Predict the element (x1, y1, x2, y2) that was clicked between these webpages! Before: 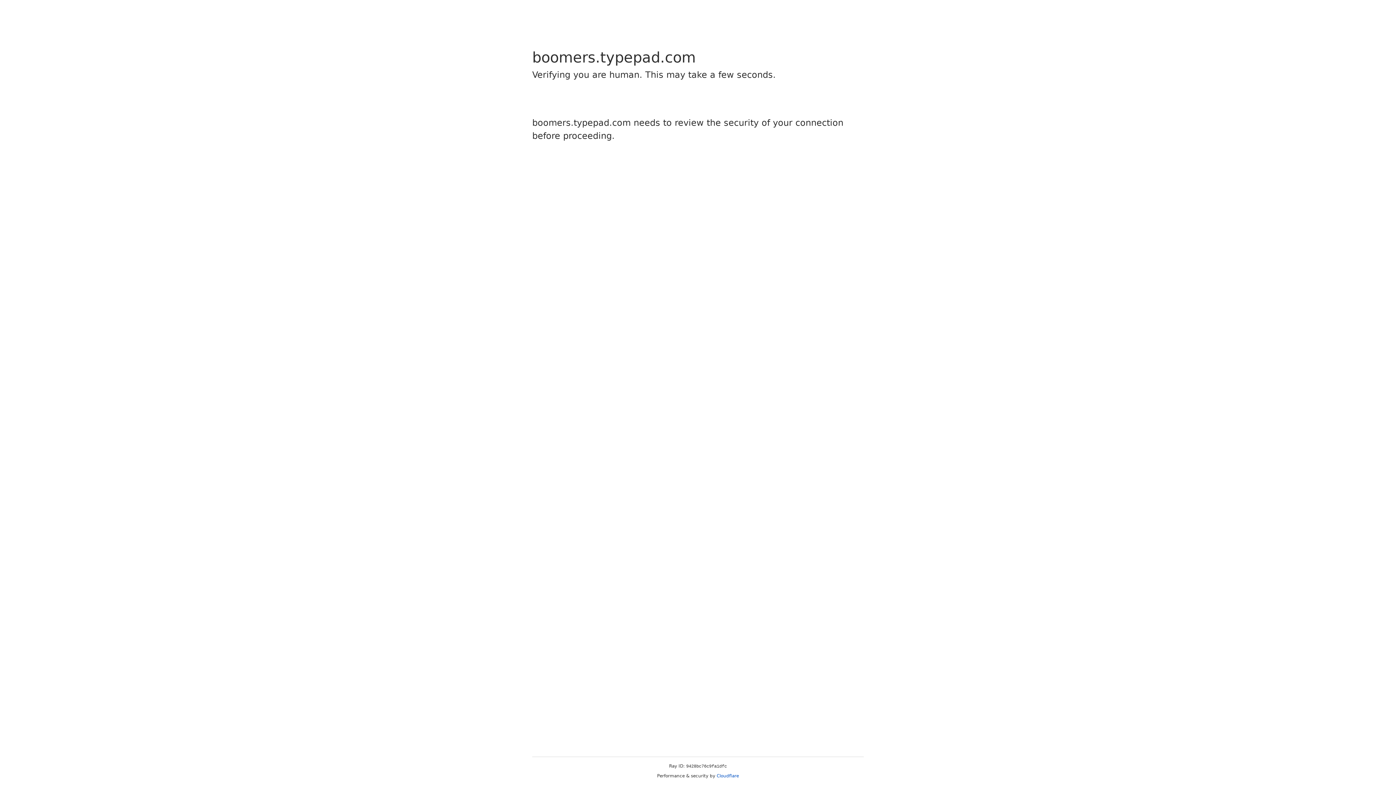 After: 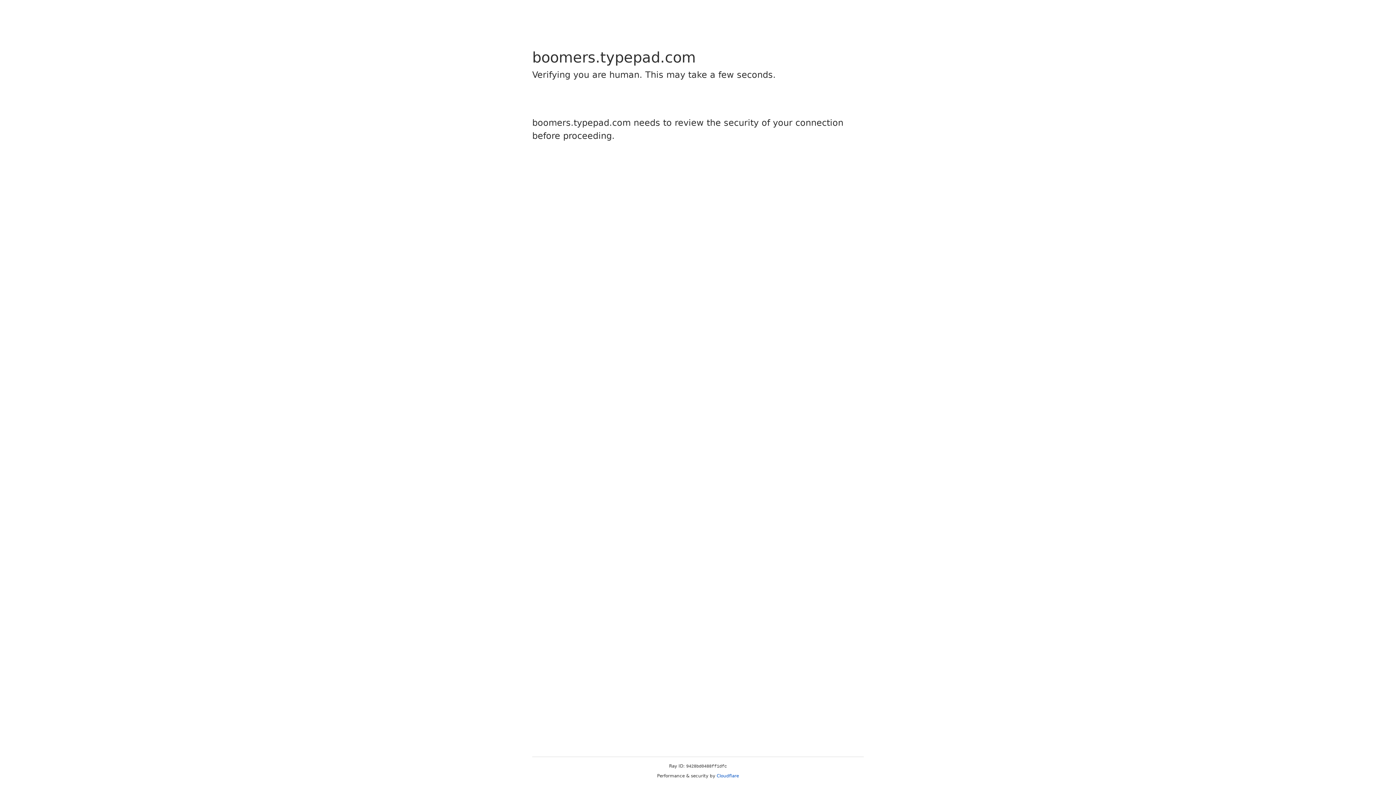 Action: bbox: (716, 773, 739, 778) label: Cloudflare